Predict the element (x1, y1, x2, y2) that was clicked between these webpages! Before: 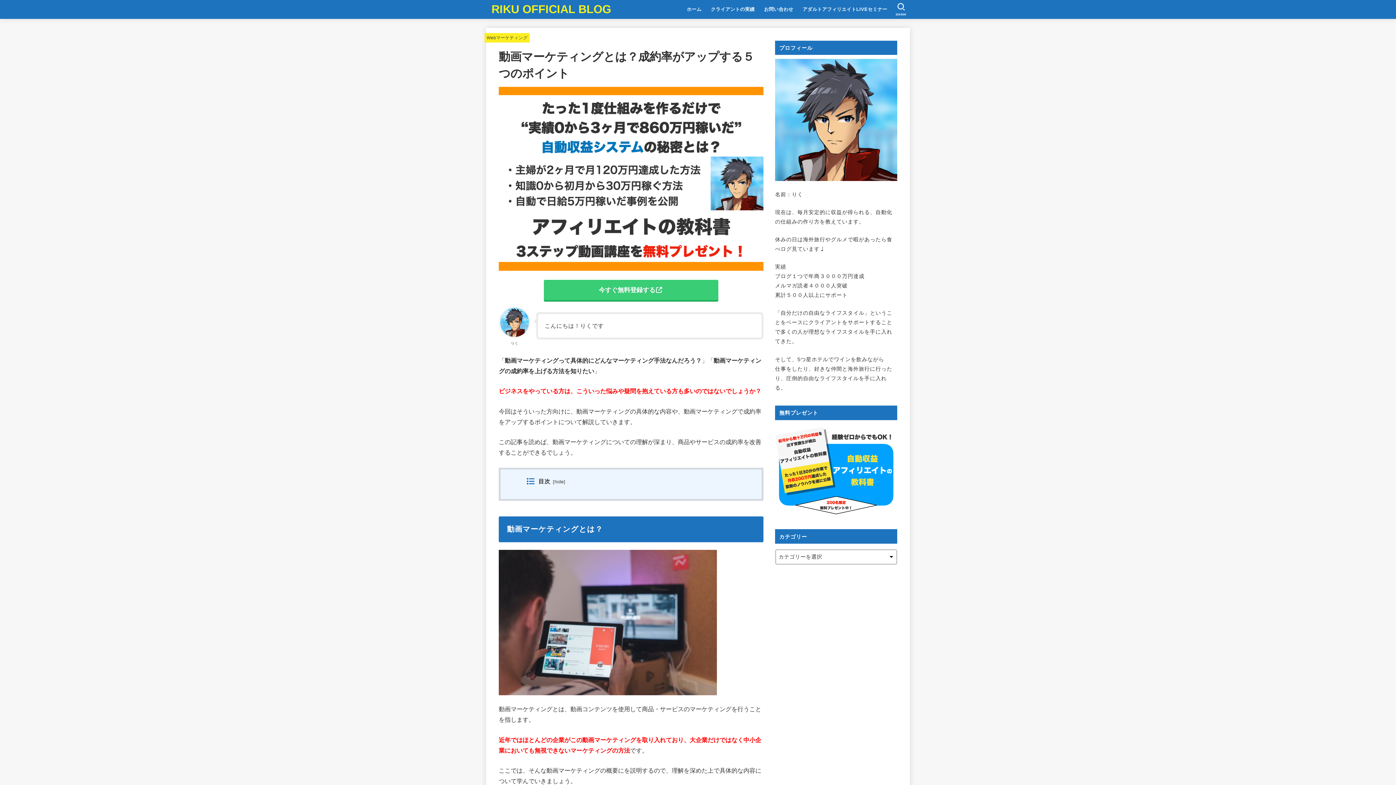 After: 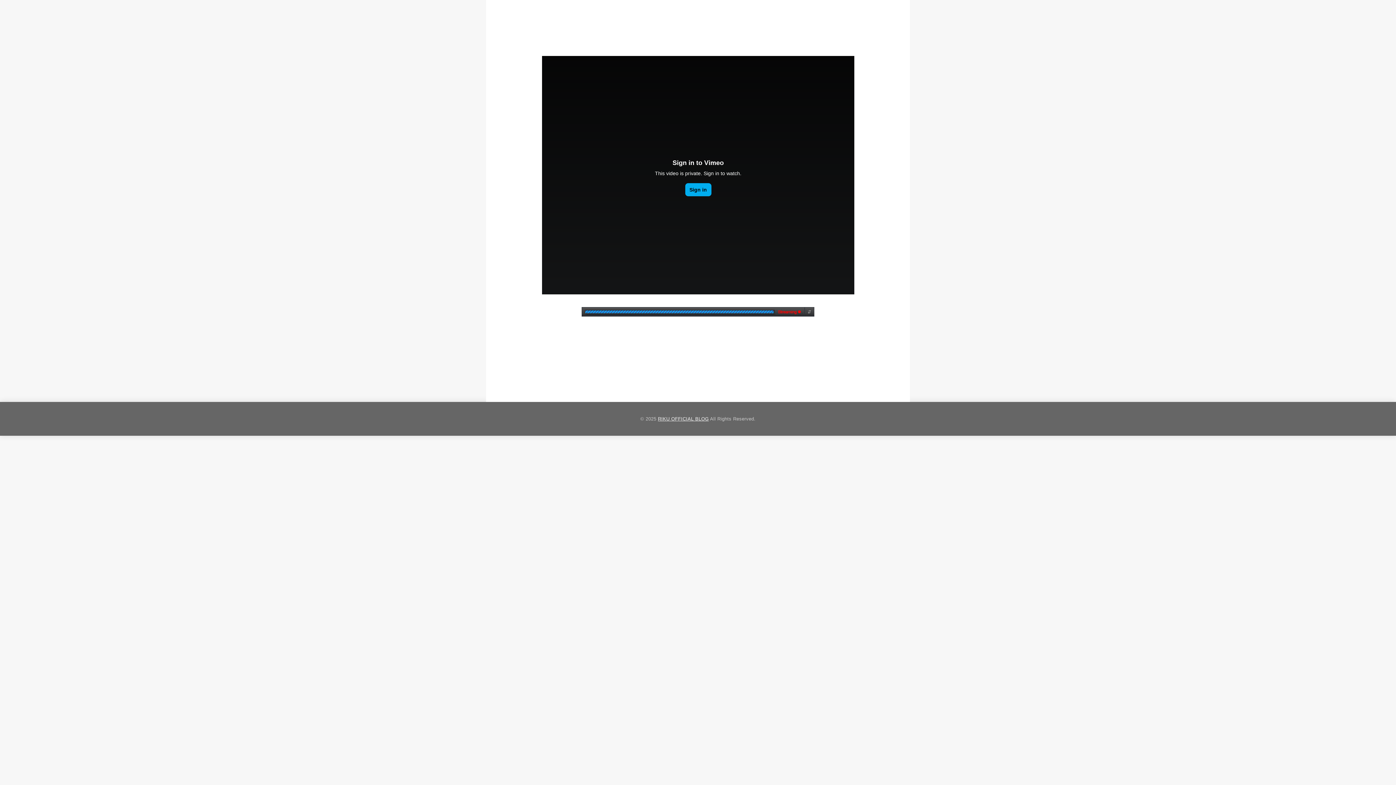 Action: bbox: (798, 1, 892, 17) label: アダルトアフィリエイトLIVEセミナー